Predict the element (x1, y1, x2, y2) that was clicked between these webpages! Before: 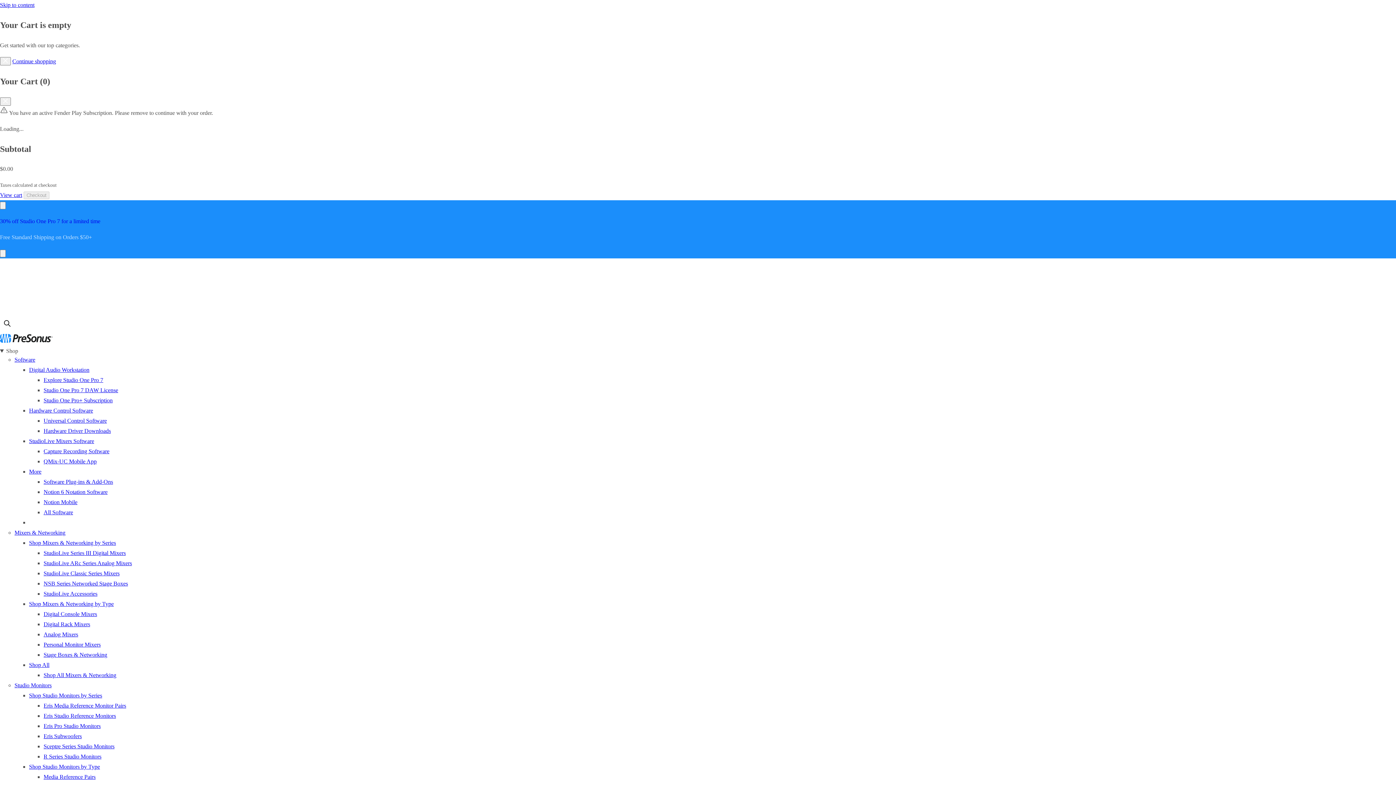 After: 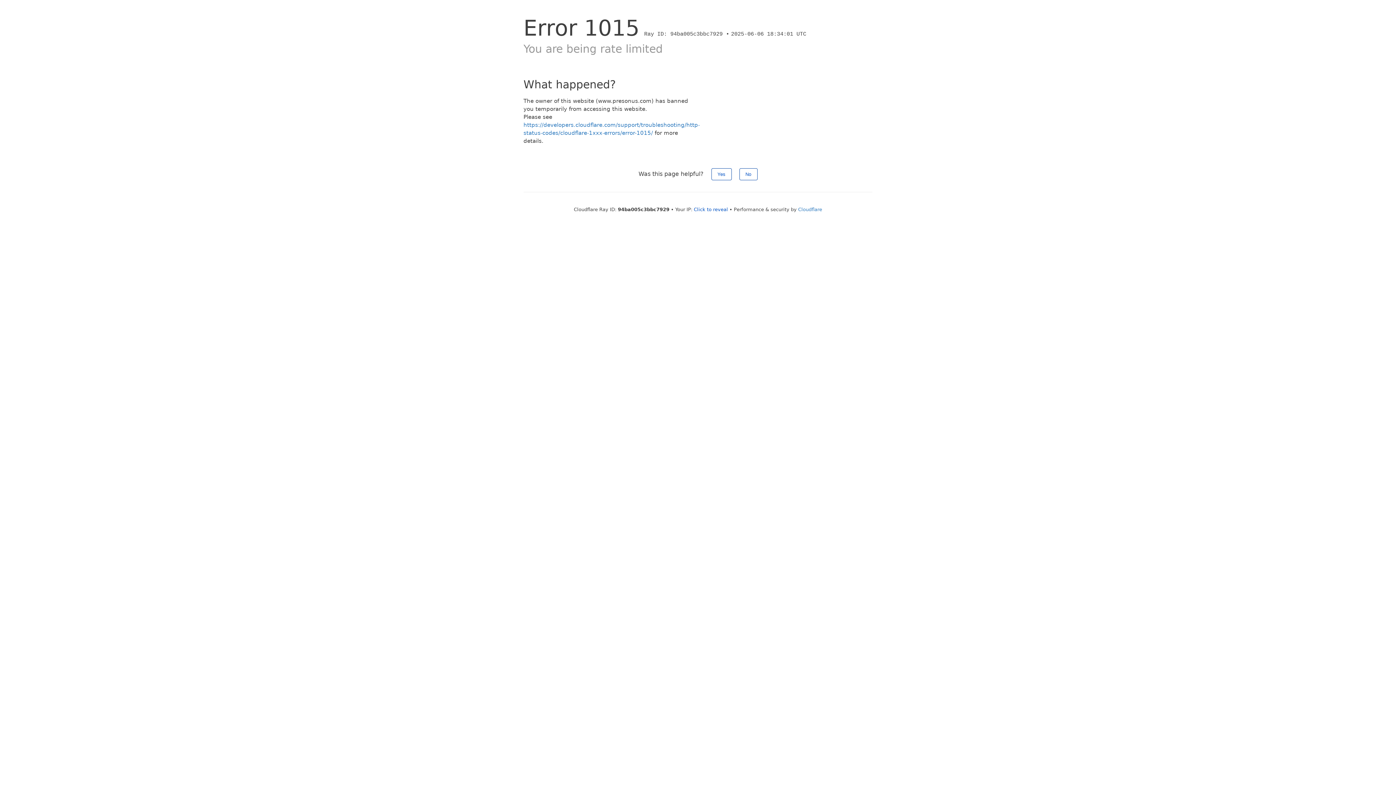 Action: bbox: (29, 601, 113, 607) label: Shop Mixers & Networking by Type